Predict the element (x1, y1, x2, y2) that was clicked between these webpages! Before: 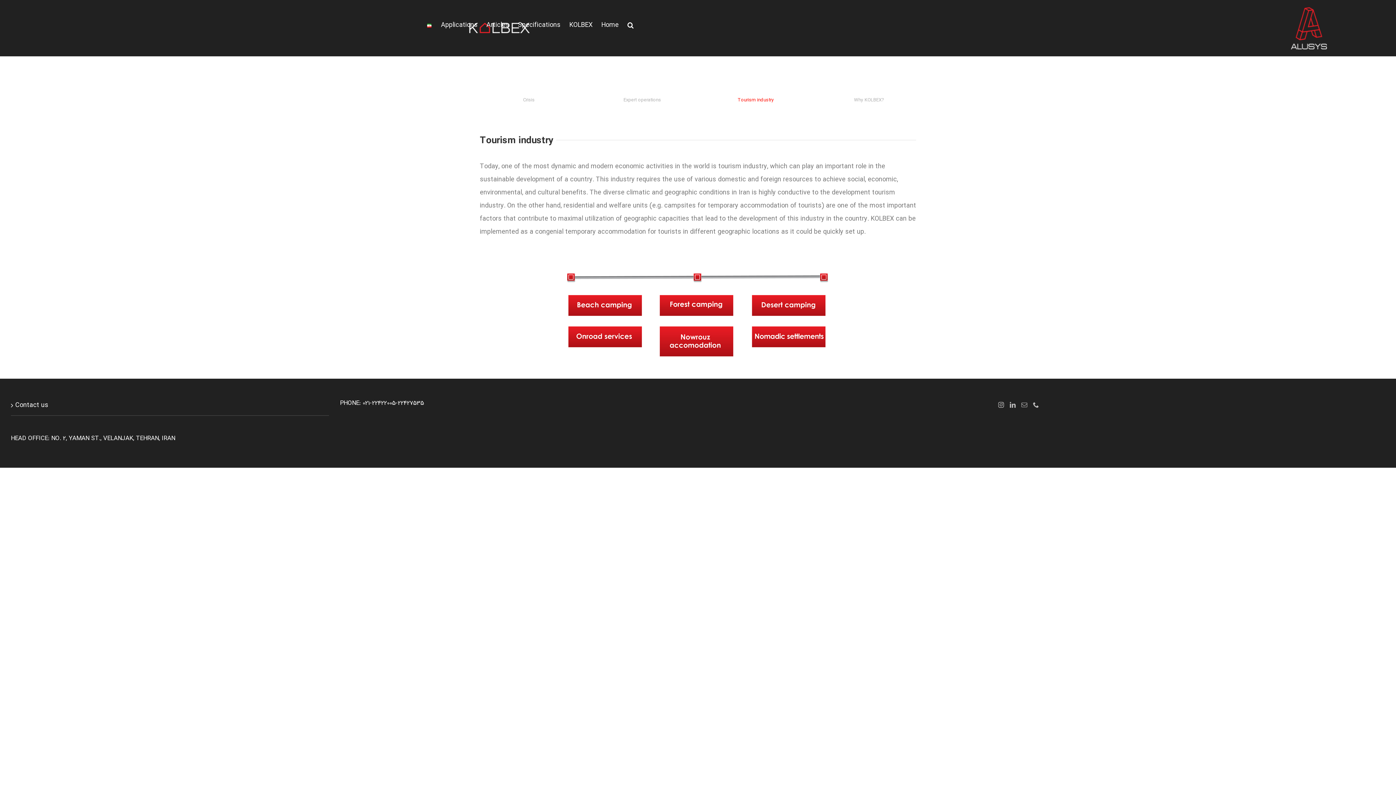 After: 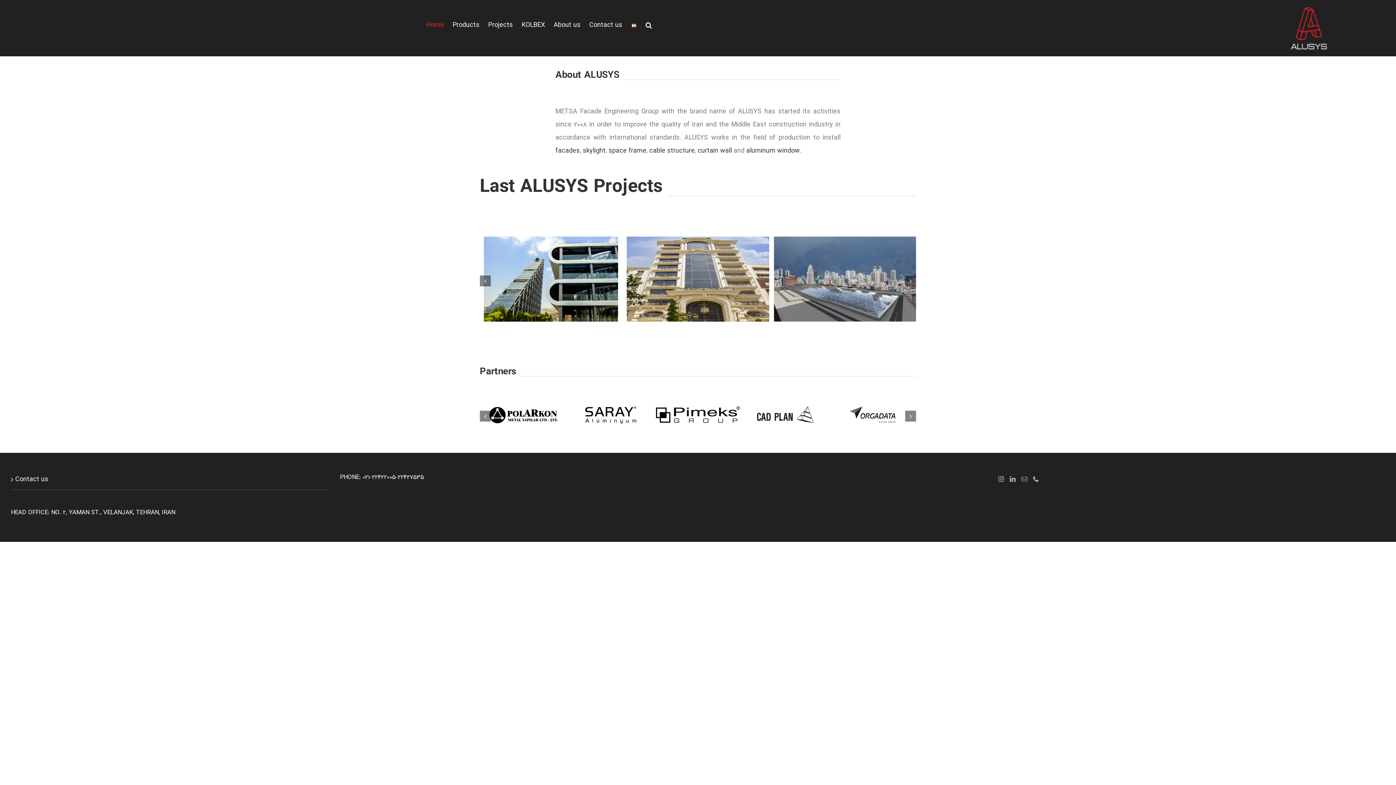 Action: bbox: (1290, 6, 1327, 49)